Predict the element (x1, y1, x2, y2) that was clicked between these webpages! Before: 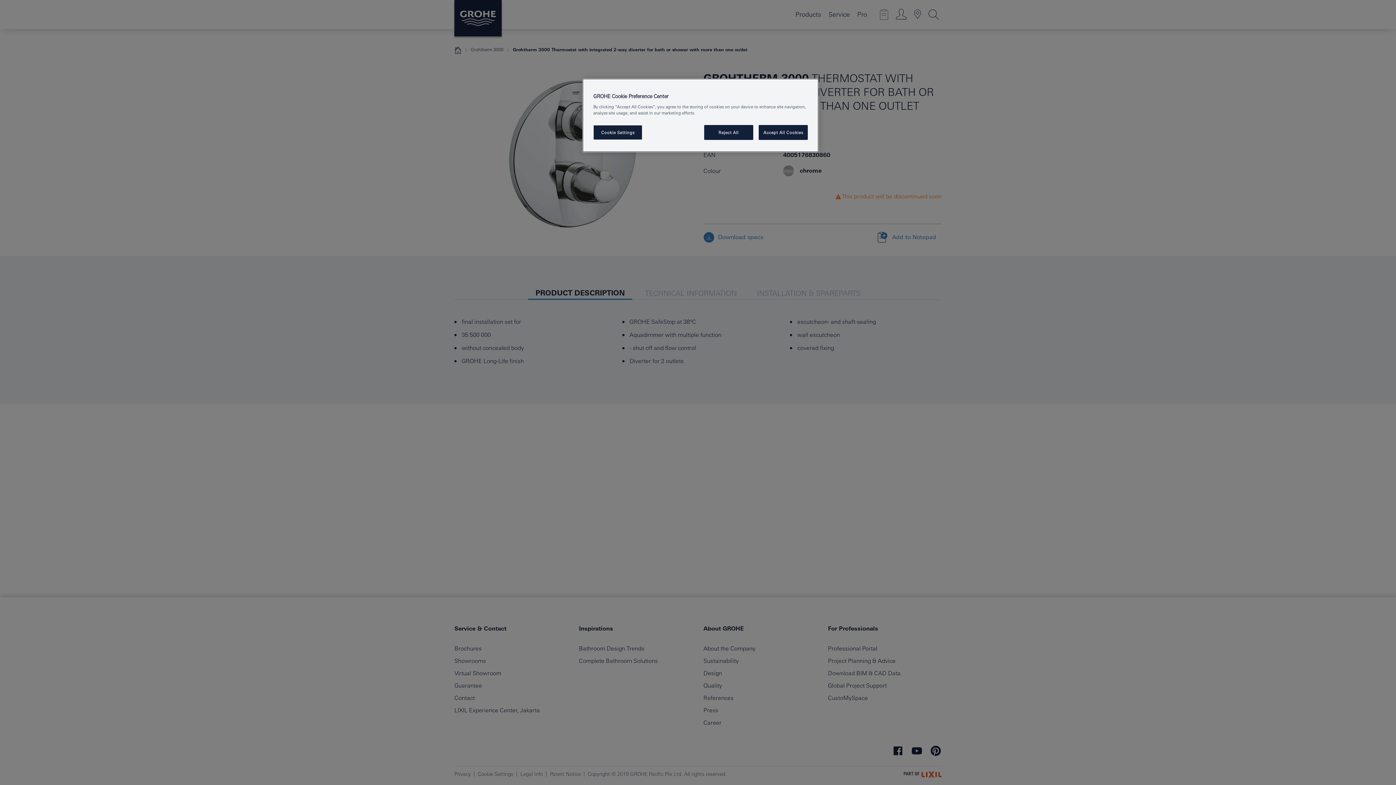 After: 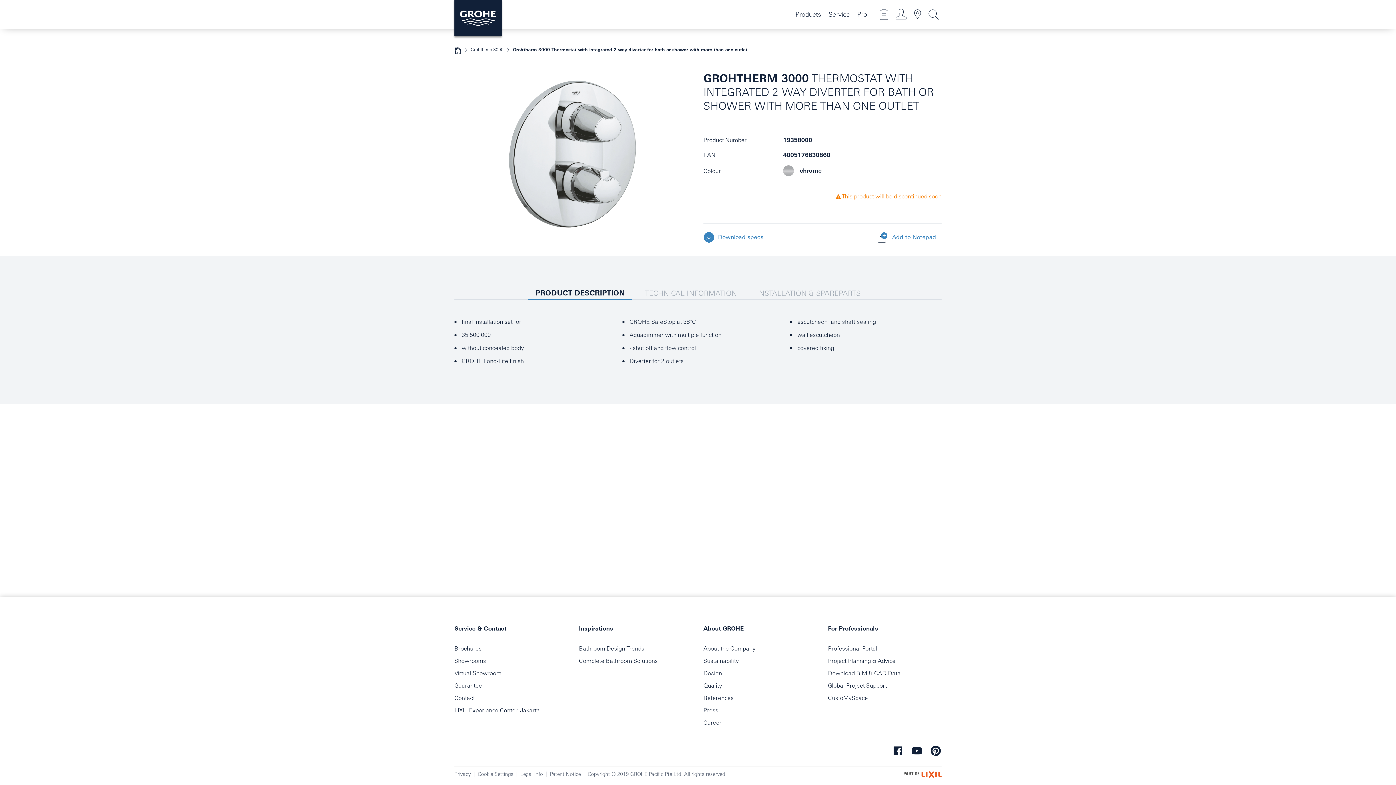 Action: bbox: (704, 125, 753, 140) label: Reject All